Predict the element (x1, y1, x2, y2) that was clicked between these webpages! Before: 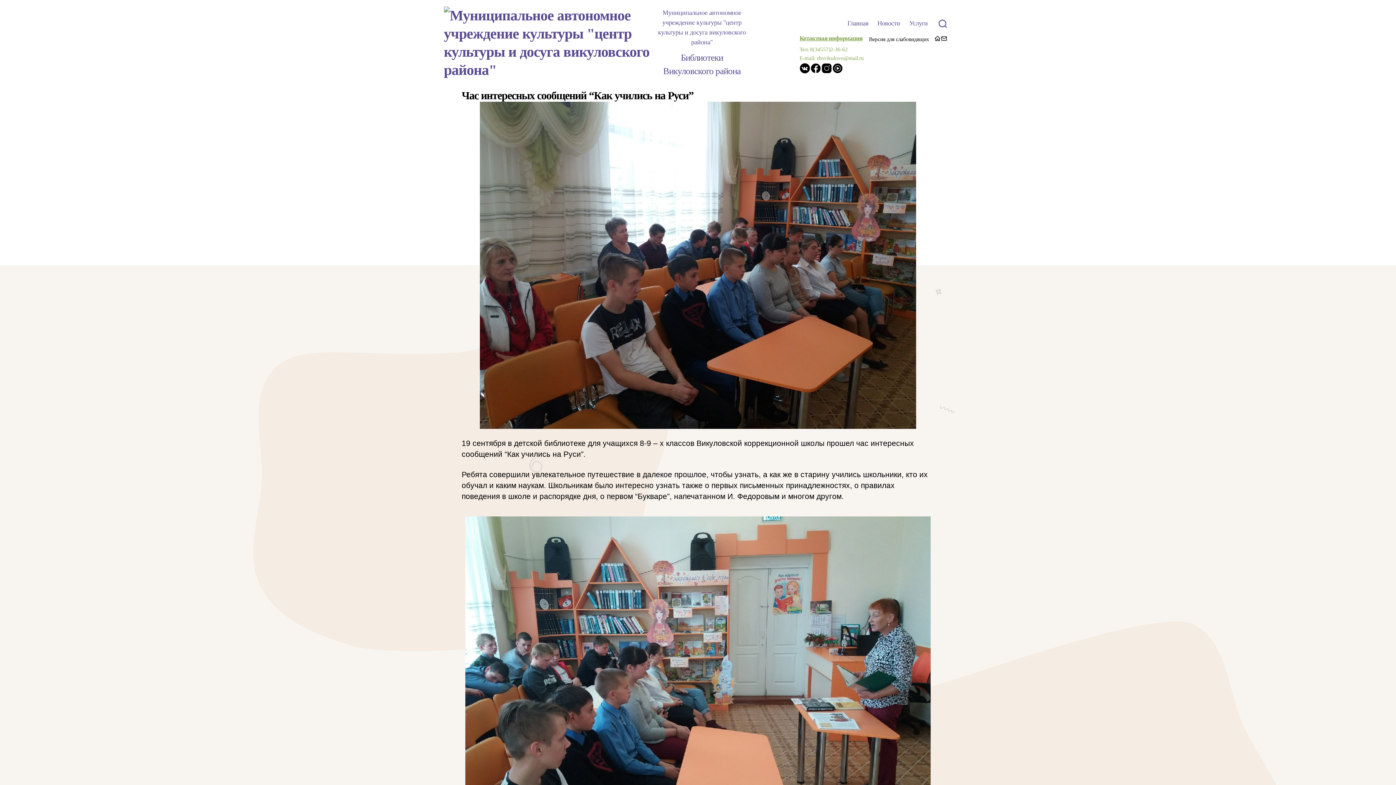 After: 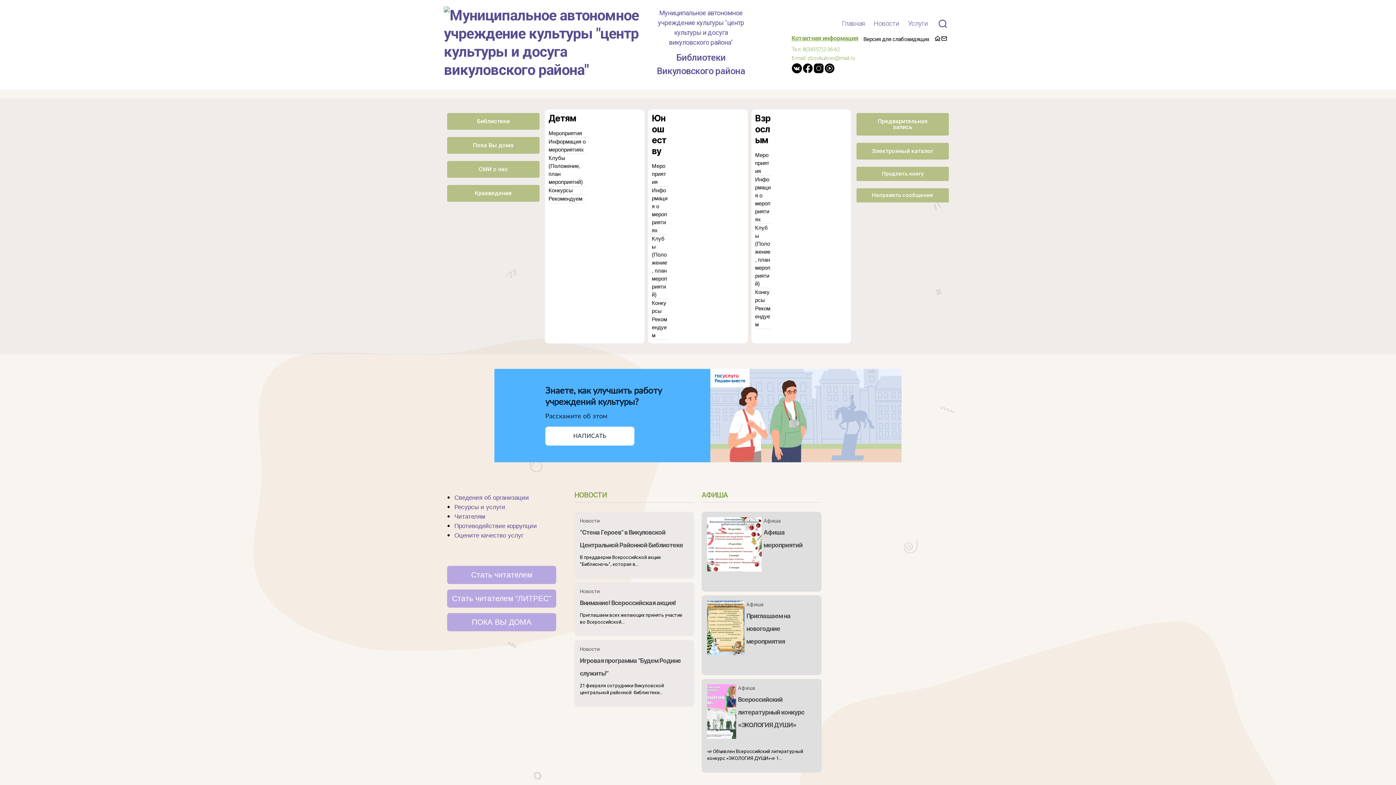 Action: bbox: (444, 6, 656, 79)